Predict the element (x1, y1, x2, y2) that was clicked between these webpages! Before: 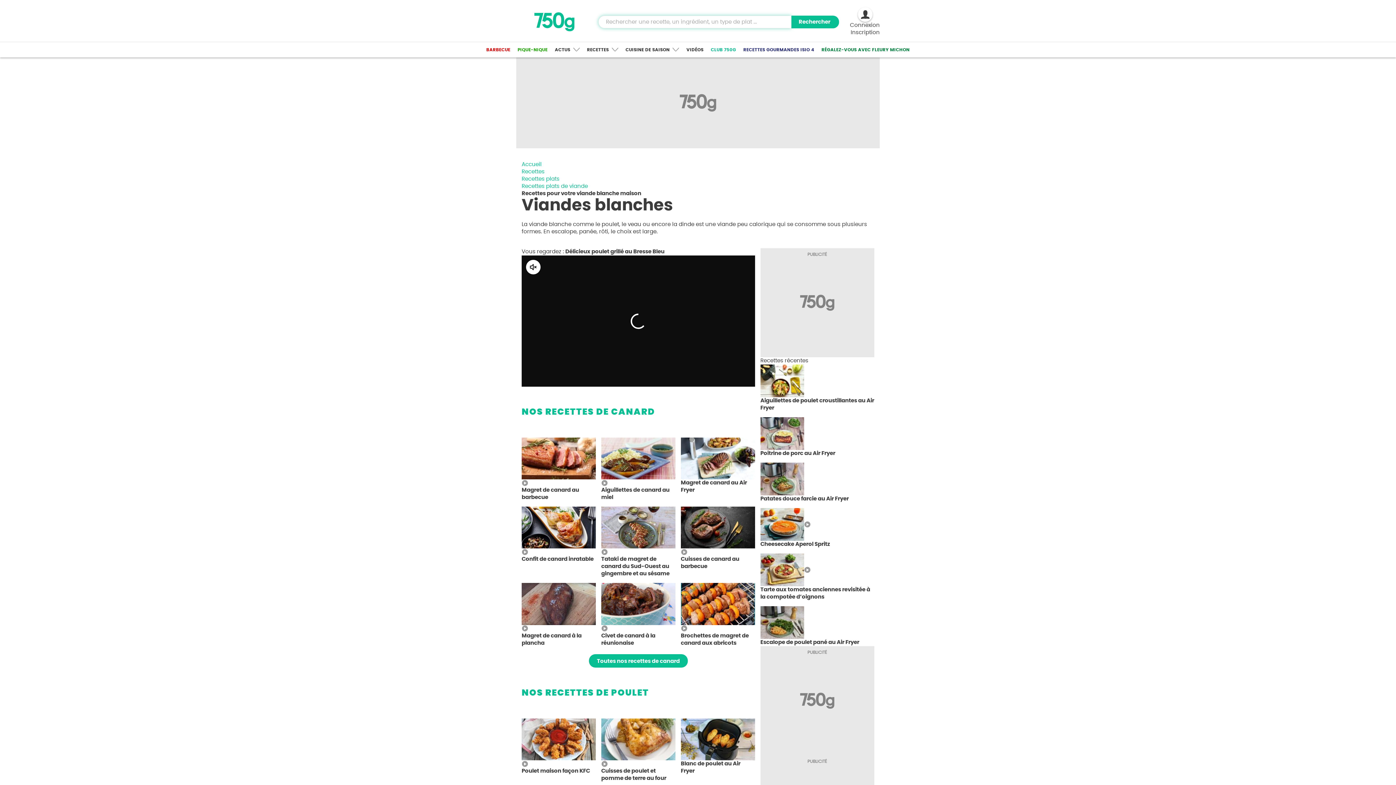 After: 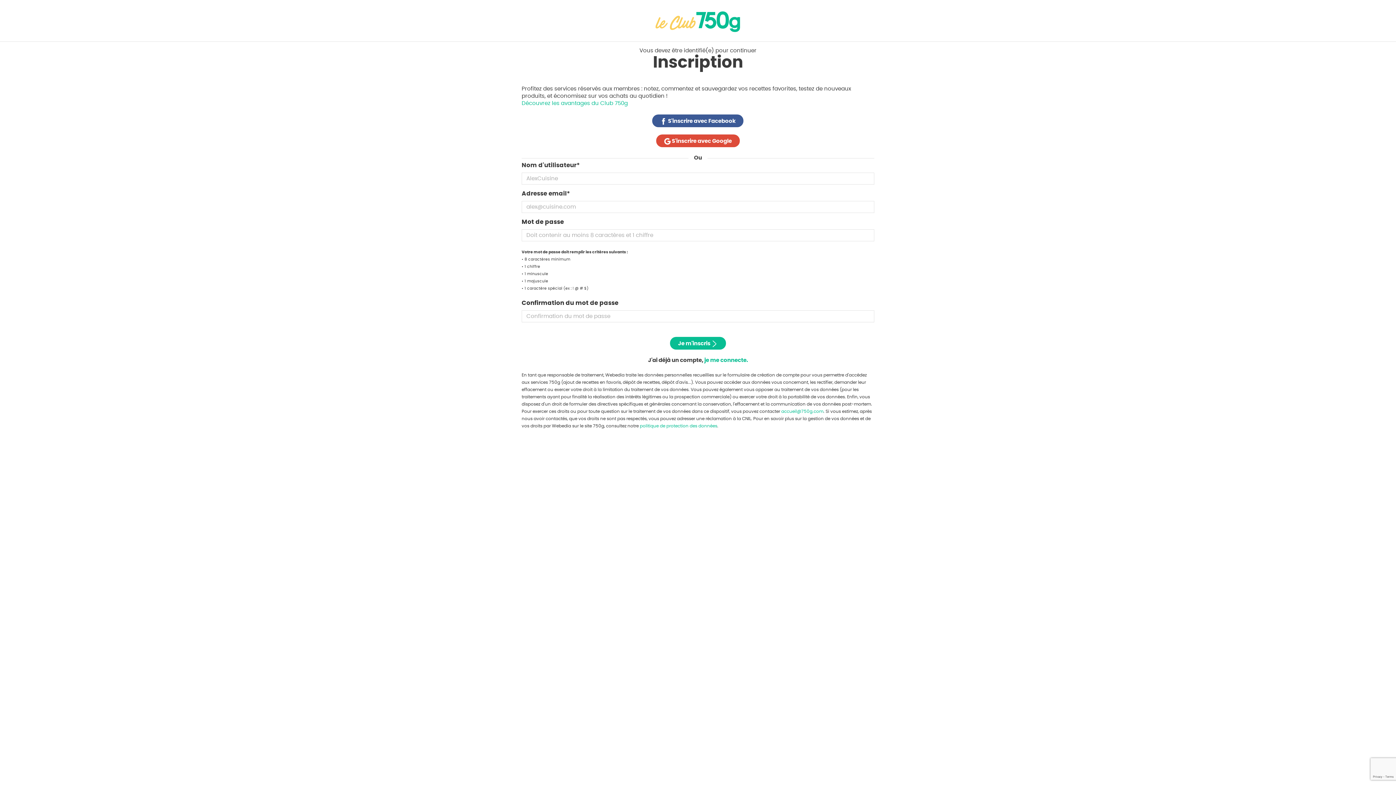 Action: bbox: (850, 29, 880, 35) label: Inscription